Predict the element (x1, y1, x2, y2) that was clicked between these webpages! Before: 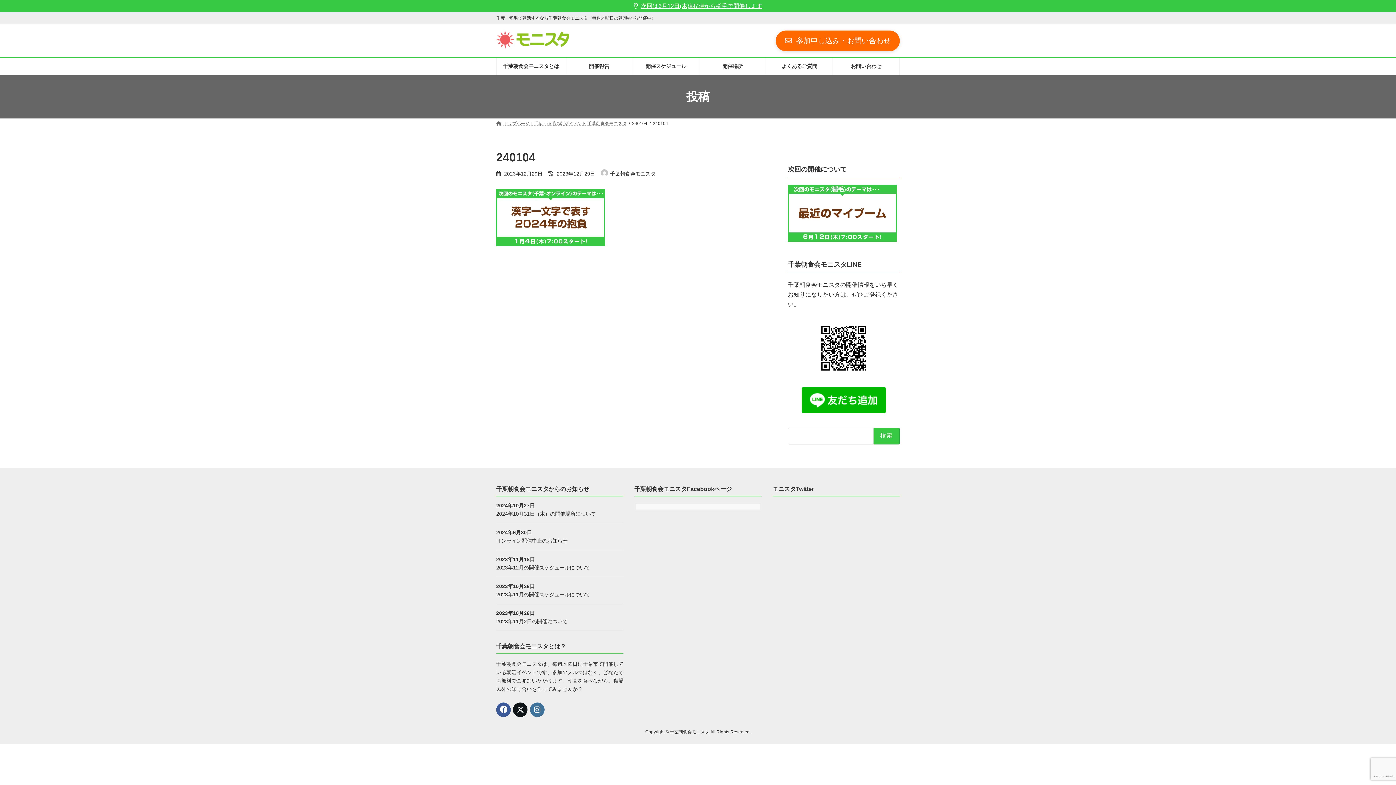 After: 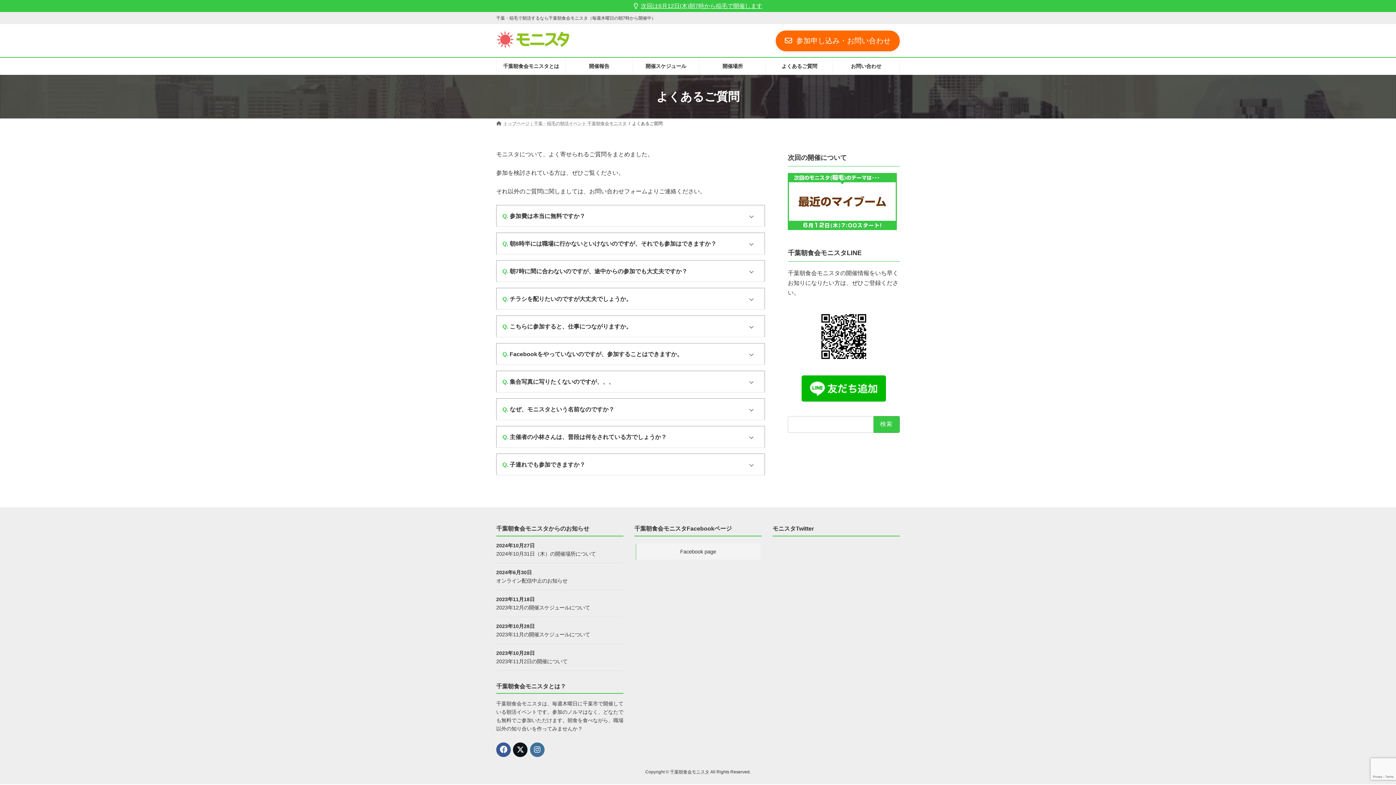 Action: bbox: (766, 57, 832, 74) label: よくあるご質問